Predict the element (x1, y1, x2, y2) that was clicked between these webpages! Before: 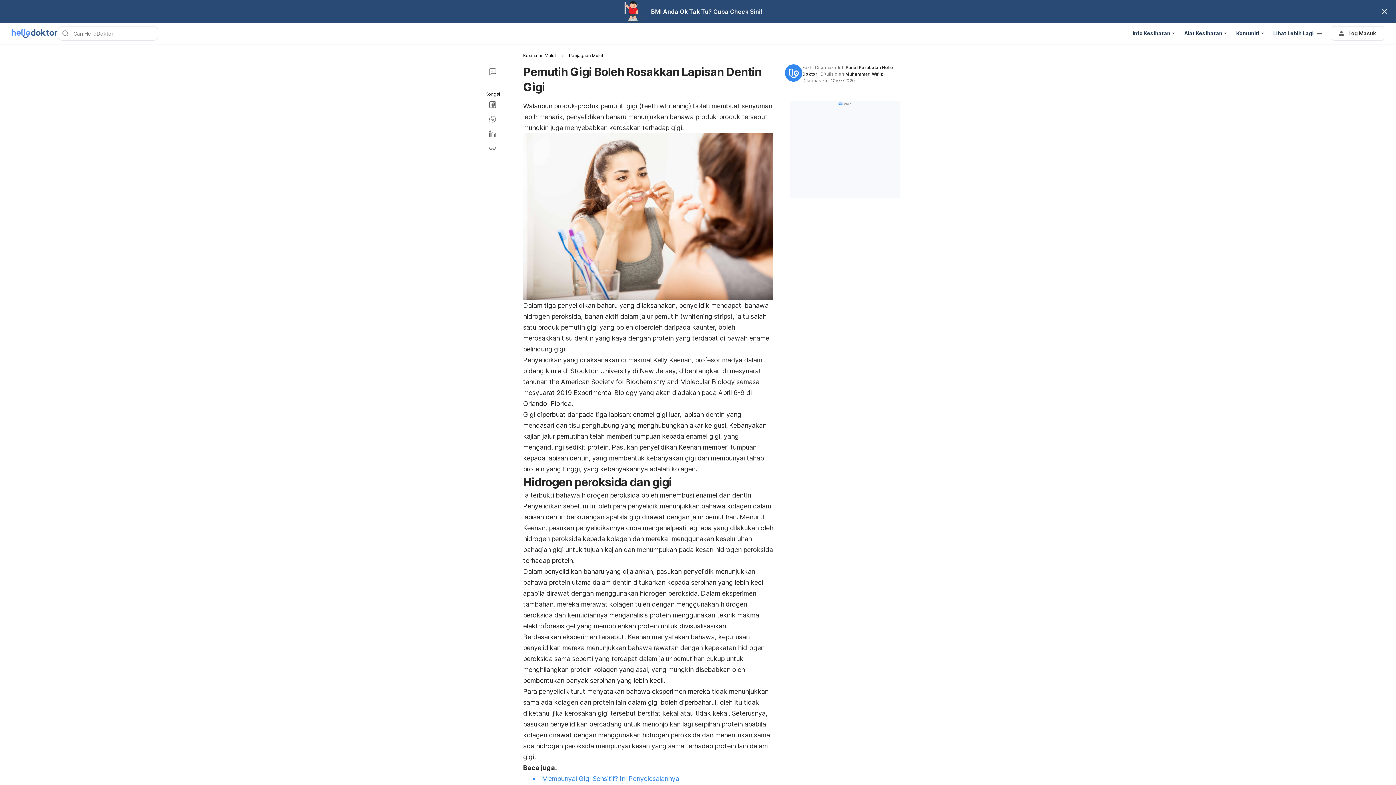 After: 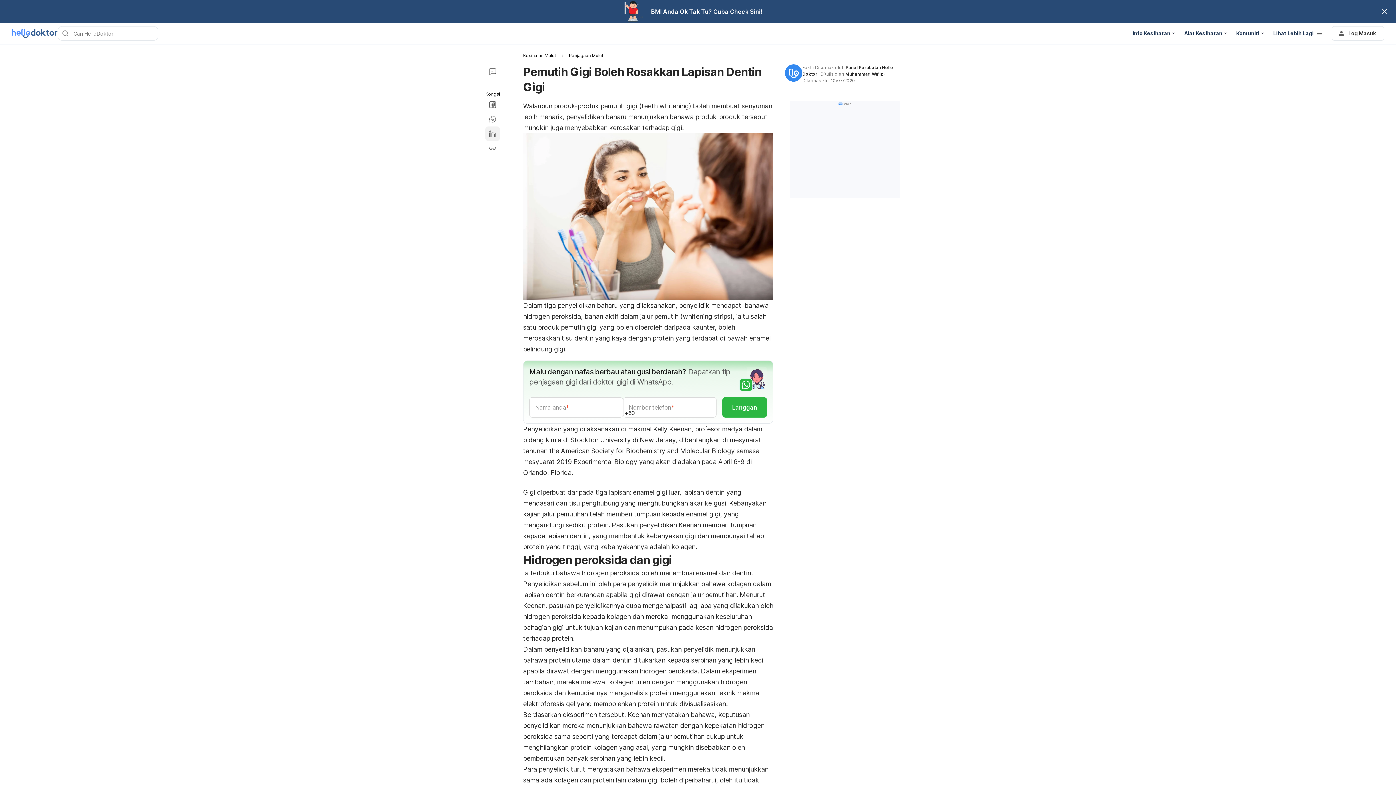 Action: bbox: (485, 126, 500, 141)